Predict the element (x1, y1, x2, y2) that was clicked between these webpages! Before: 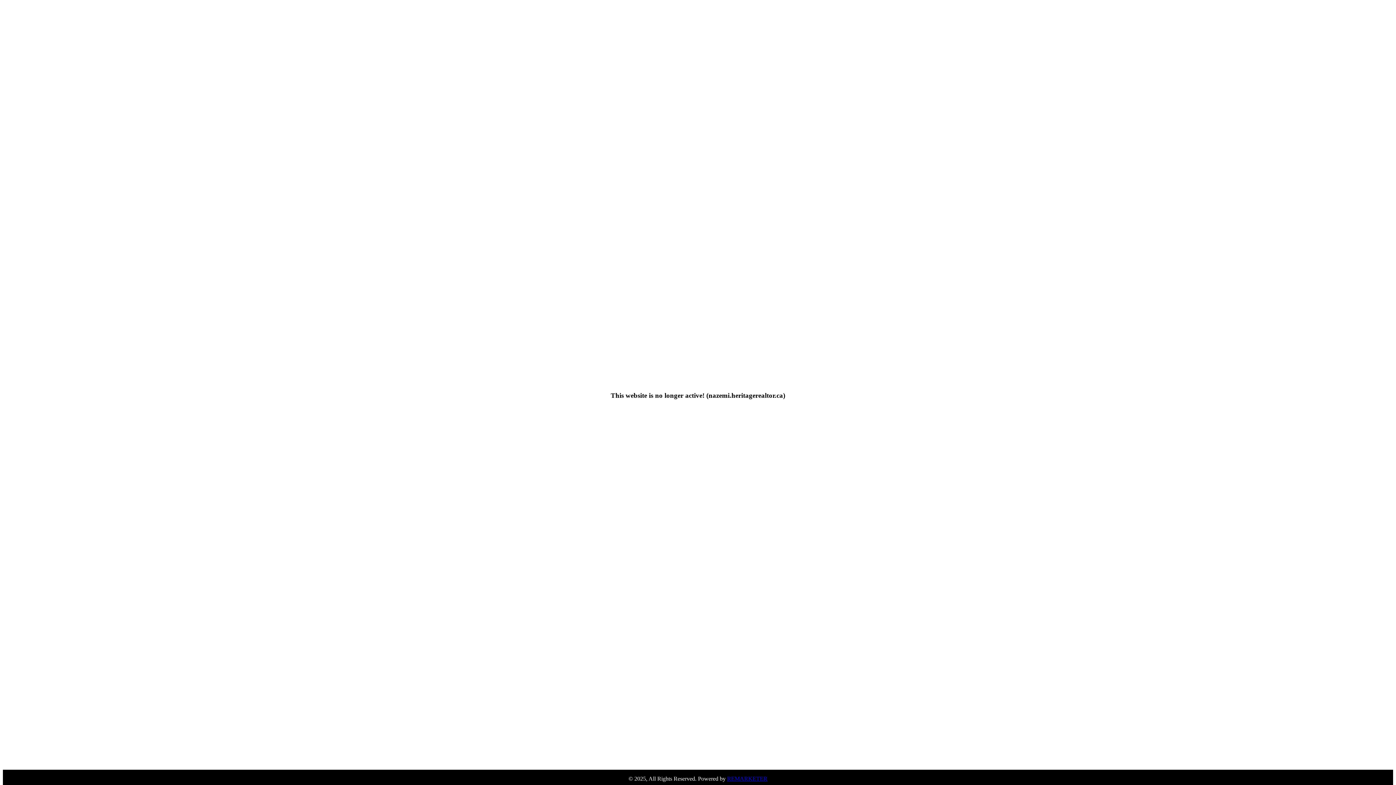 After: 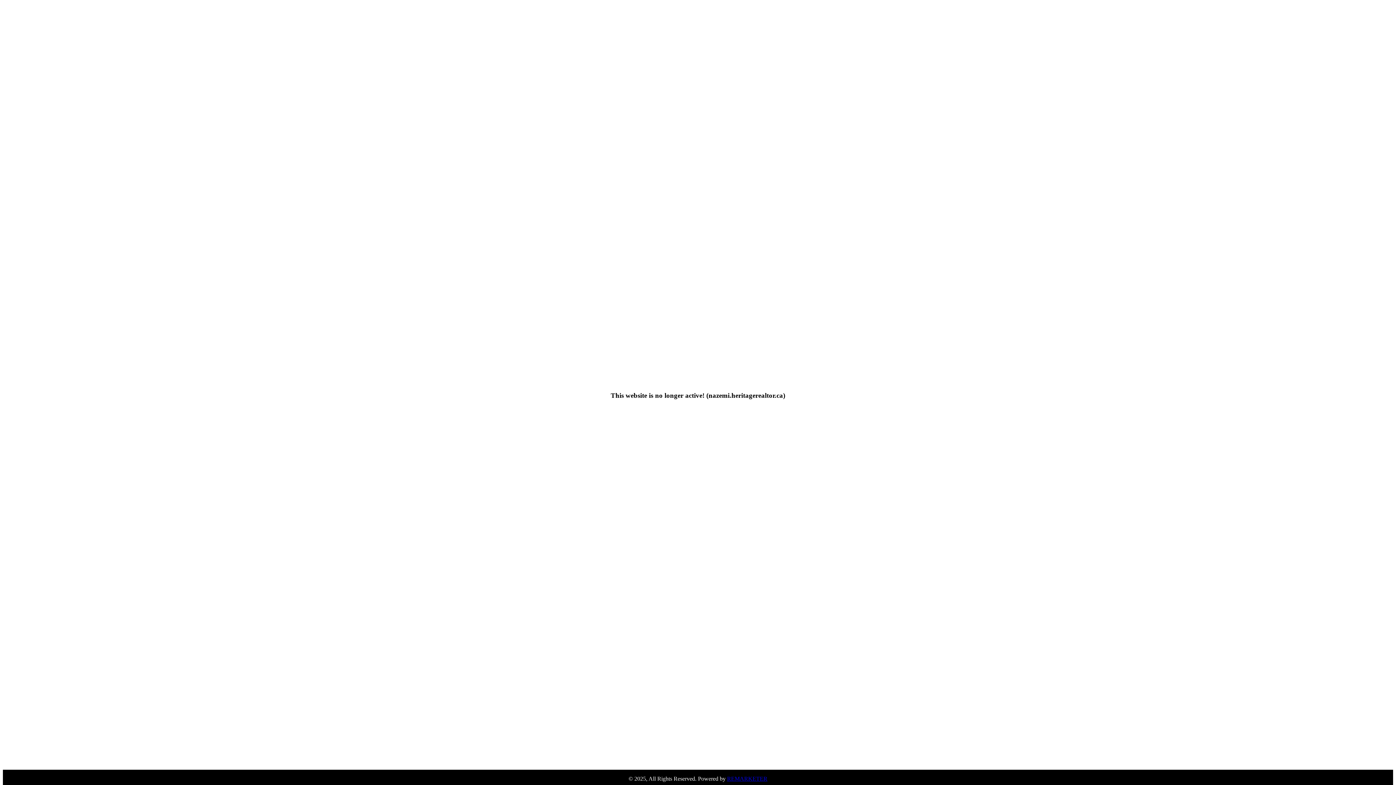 Action: label: REMARKETER bbox: (727, 776, 767, 782)